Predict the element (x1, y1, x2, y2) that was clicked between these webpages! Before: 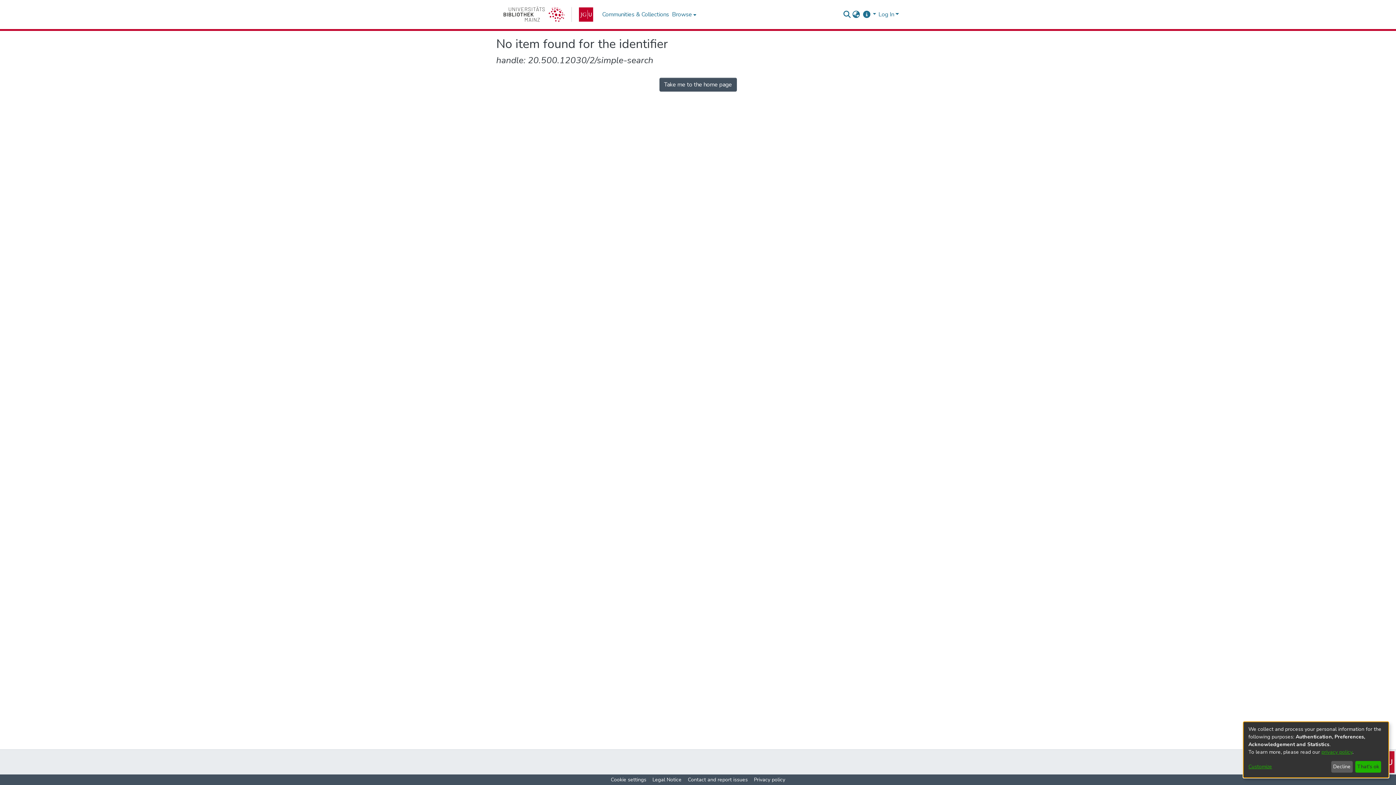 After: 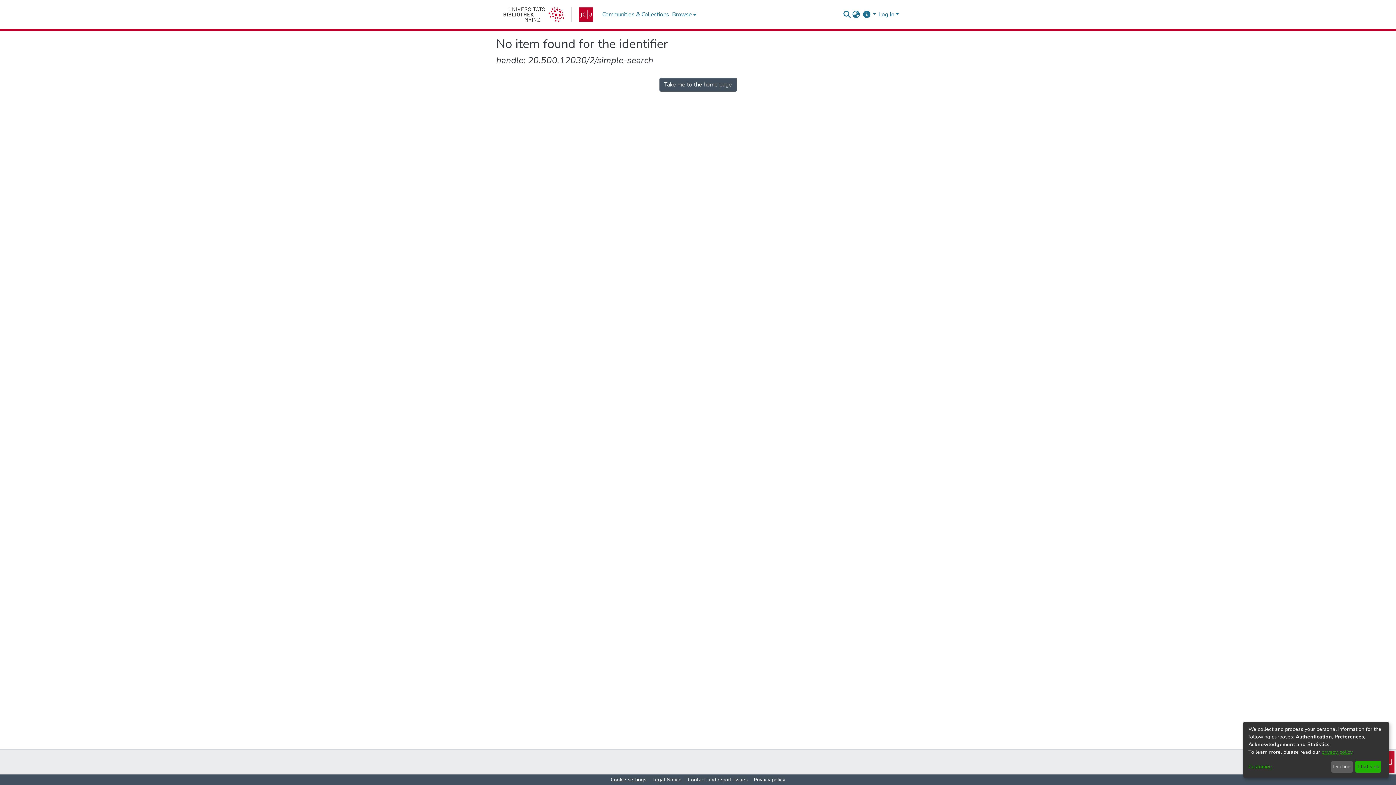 Action: label: Cookie settings bbox: (608, 776, 649, 784)